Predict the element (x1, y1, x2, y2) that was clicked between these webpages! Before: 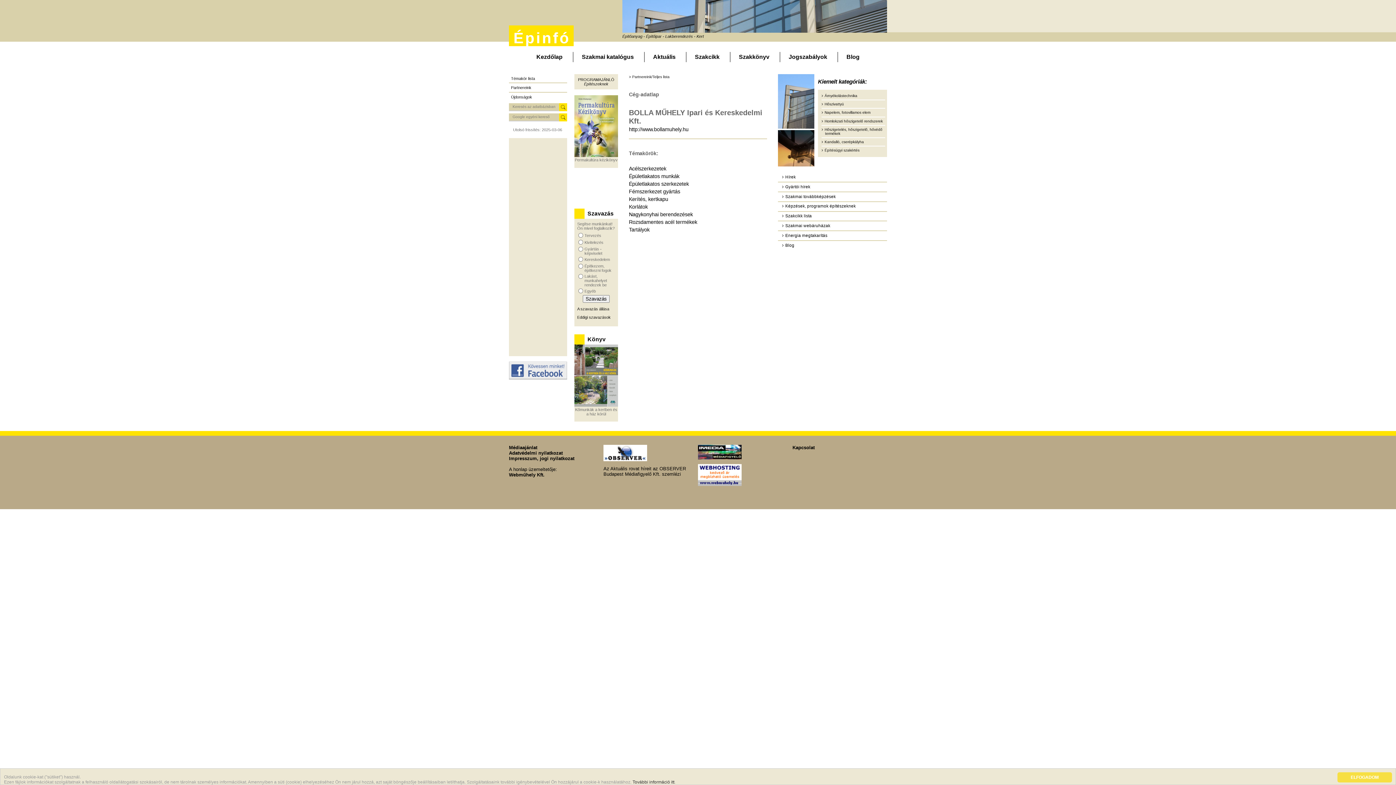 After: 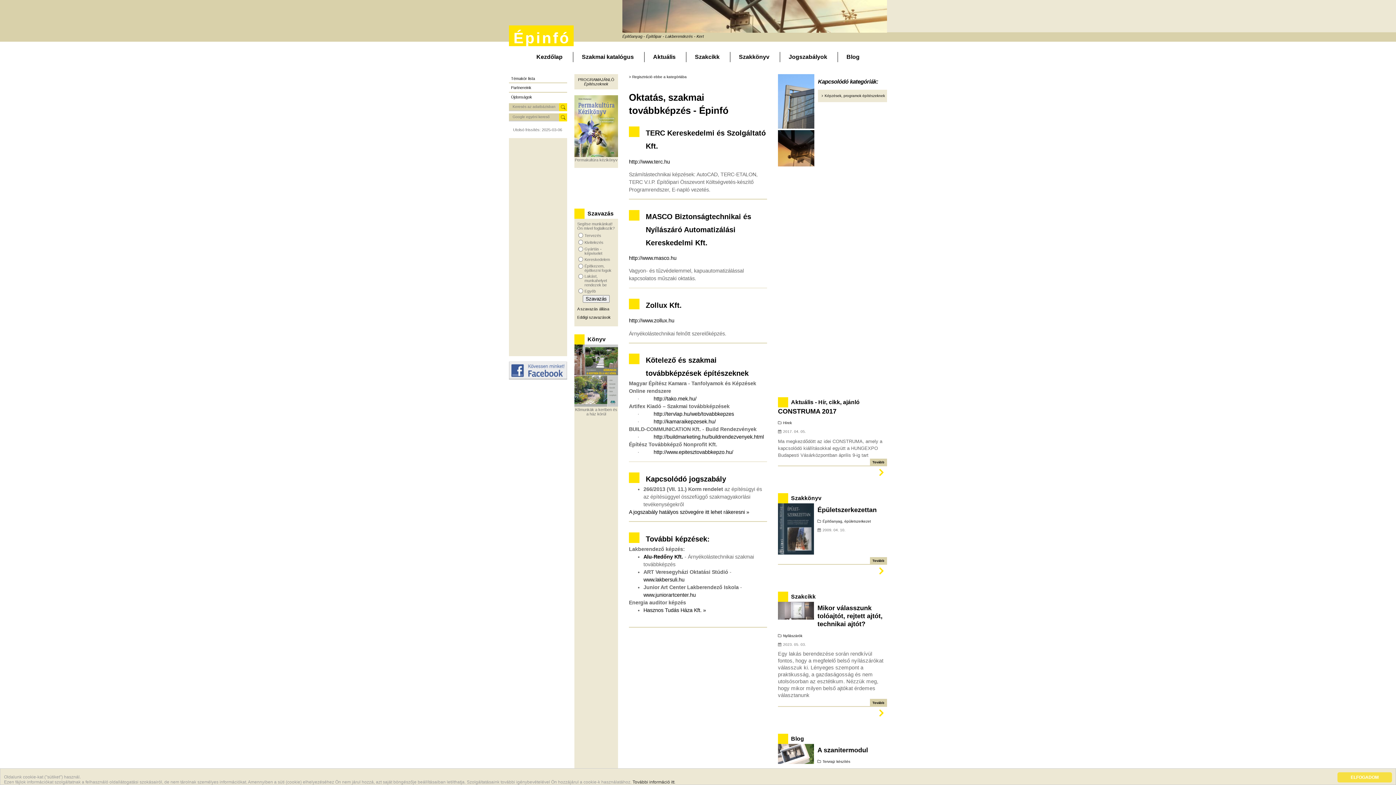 Action: label: Szakmai továbbképzések bbox: (782, 194, 836, 198)